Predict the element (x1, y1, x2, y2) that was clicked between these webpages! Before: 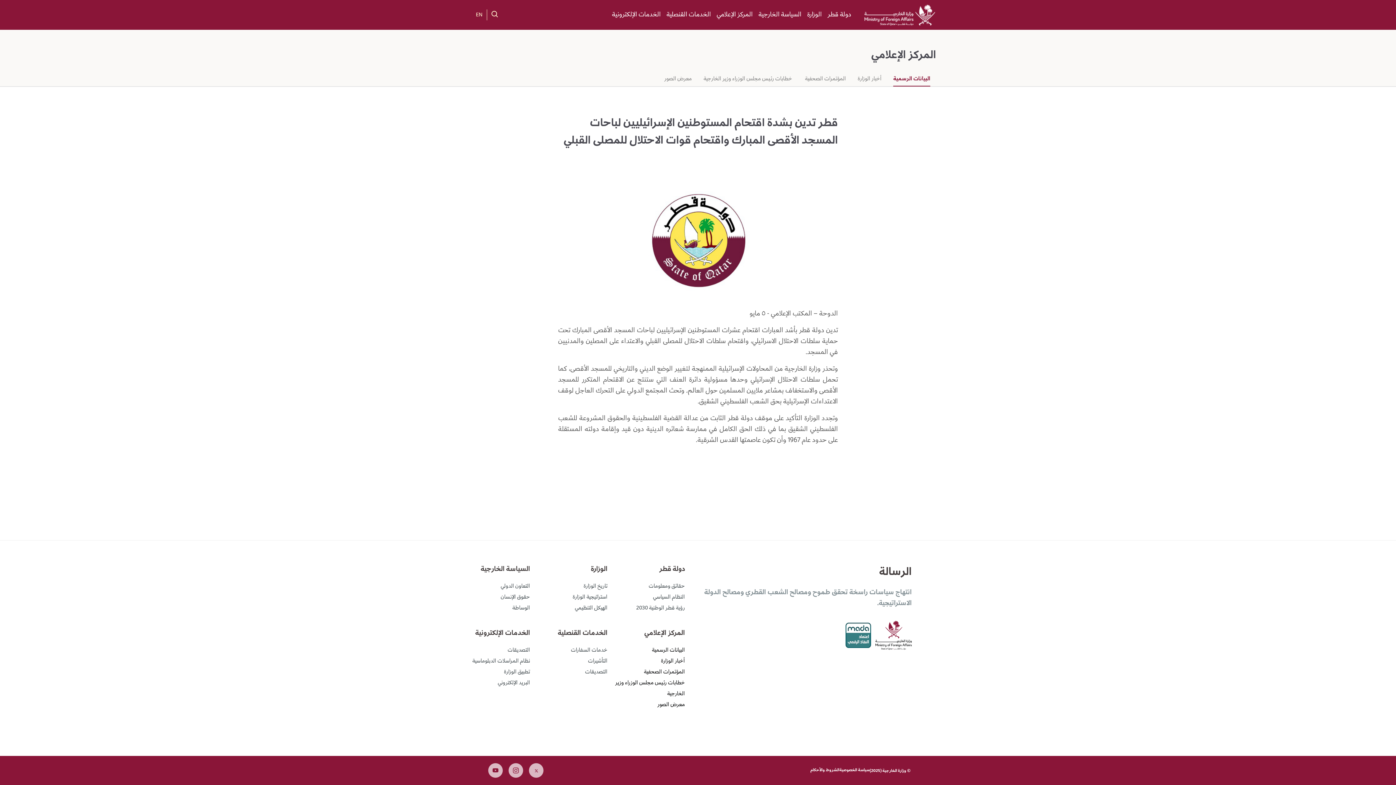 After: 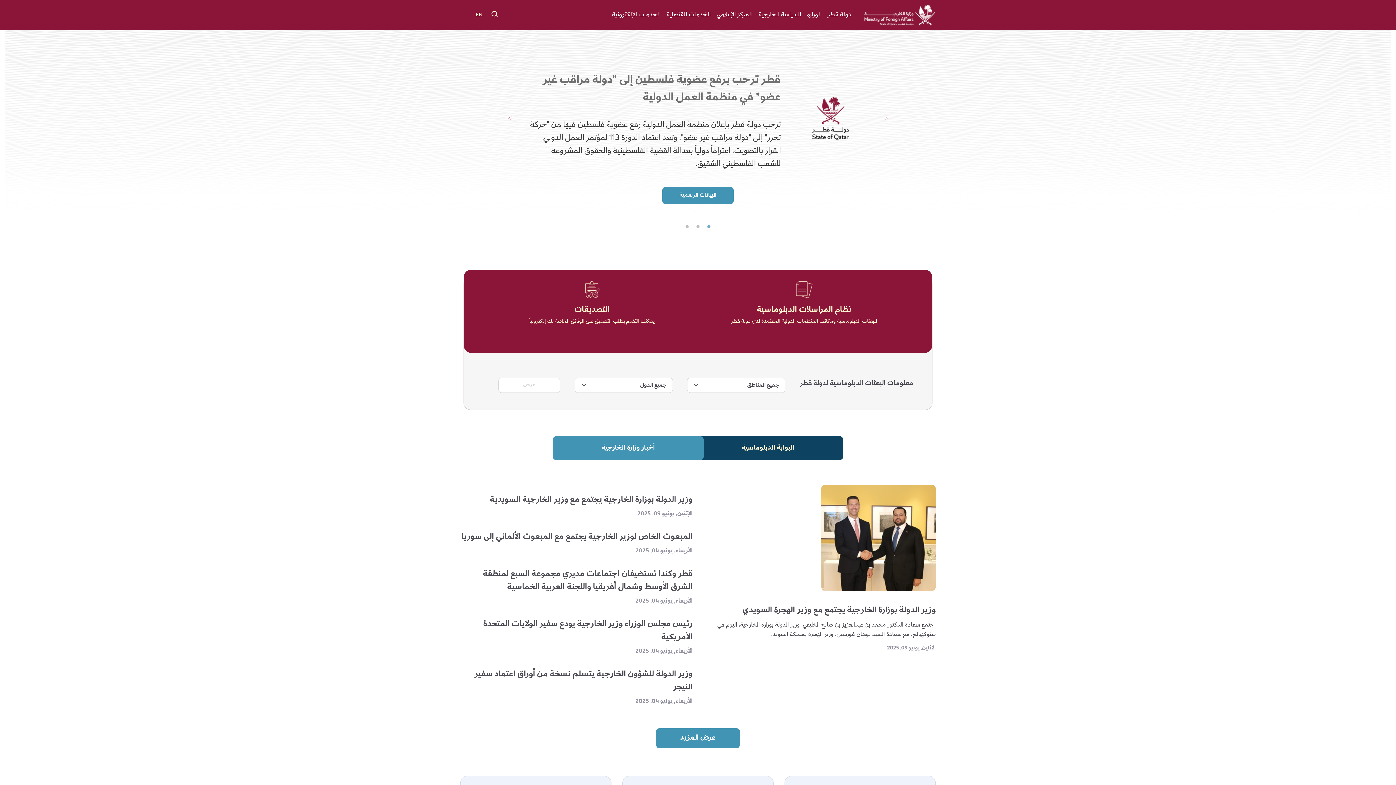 Action: bbox: (864, 4, 935, 25)